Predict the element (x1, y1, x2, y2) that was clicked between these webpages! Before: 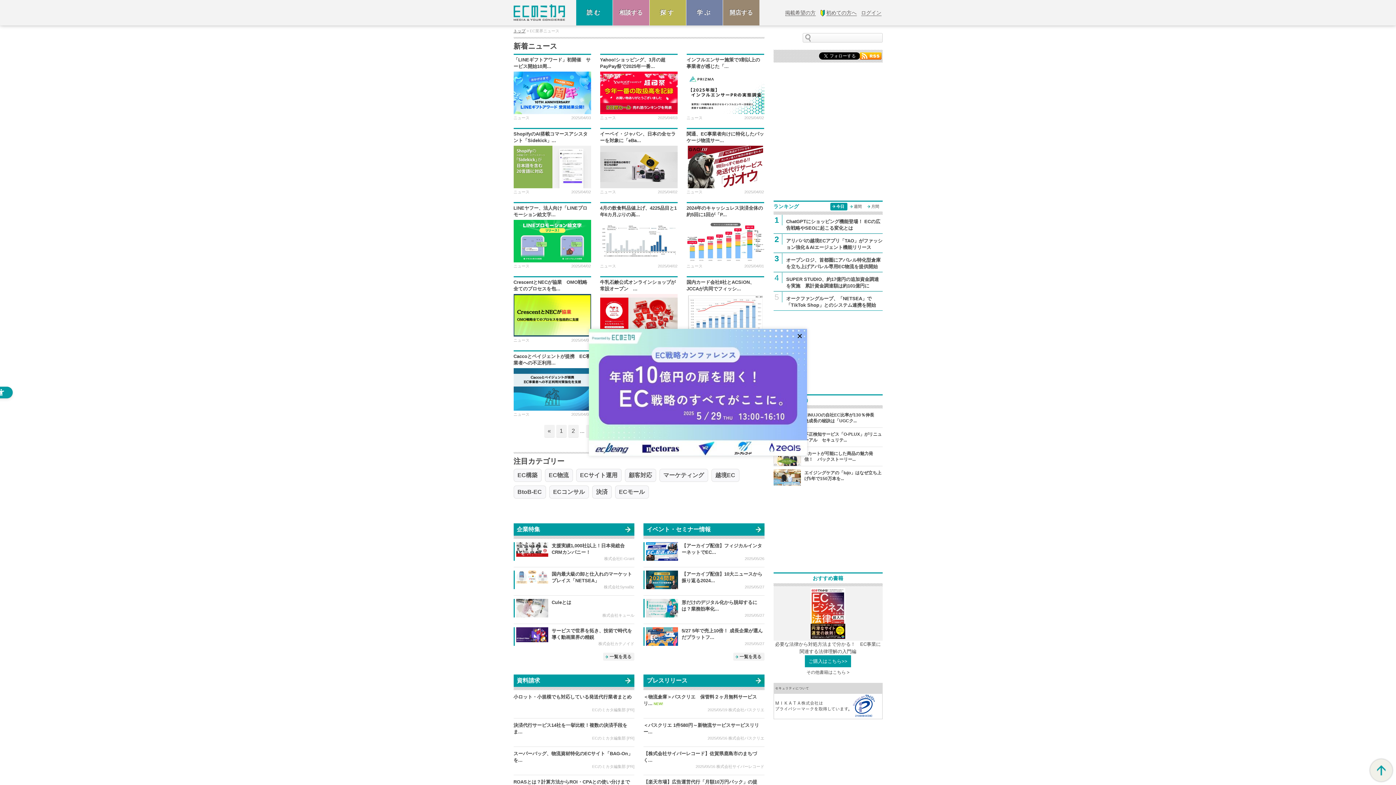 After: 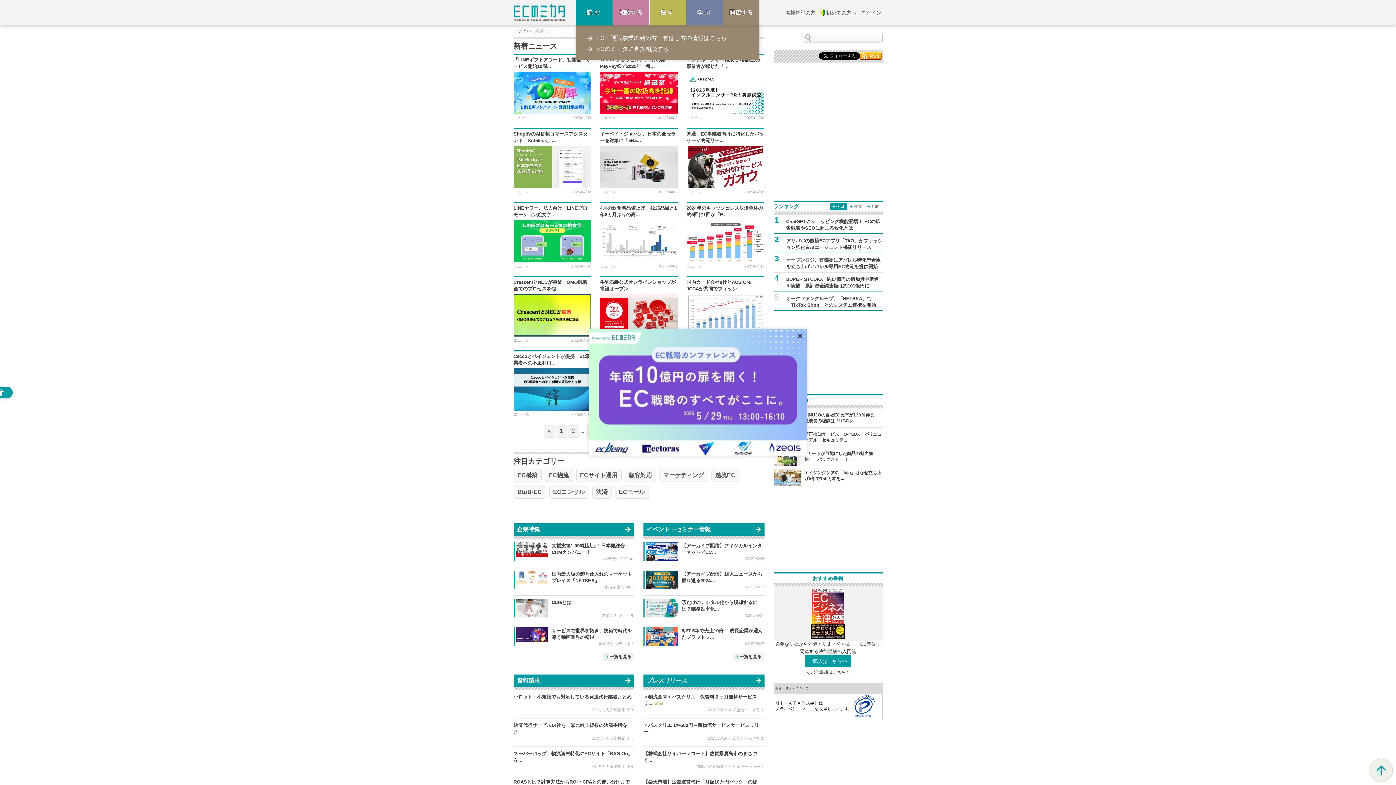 Action: label: 開店する bbox: (723, 0, 759, 25)